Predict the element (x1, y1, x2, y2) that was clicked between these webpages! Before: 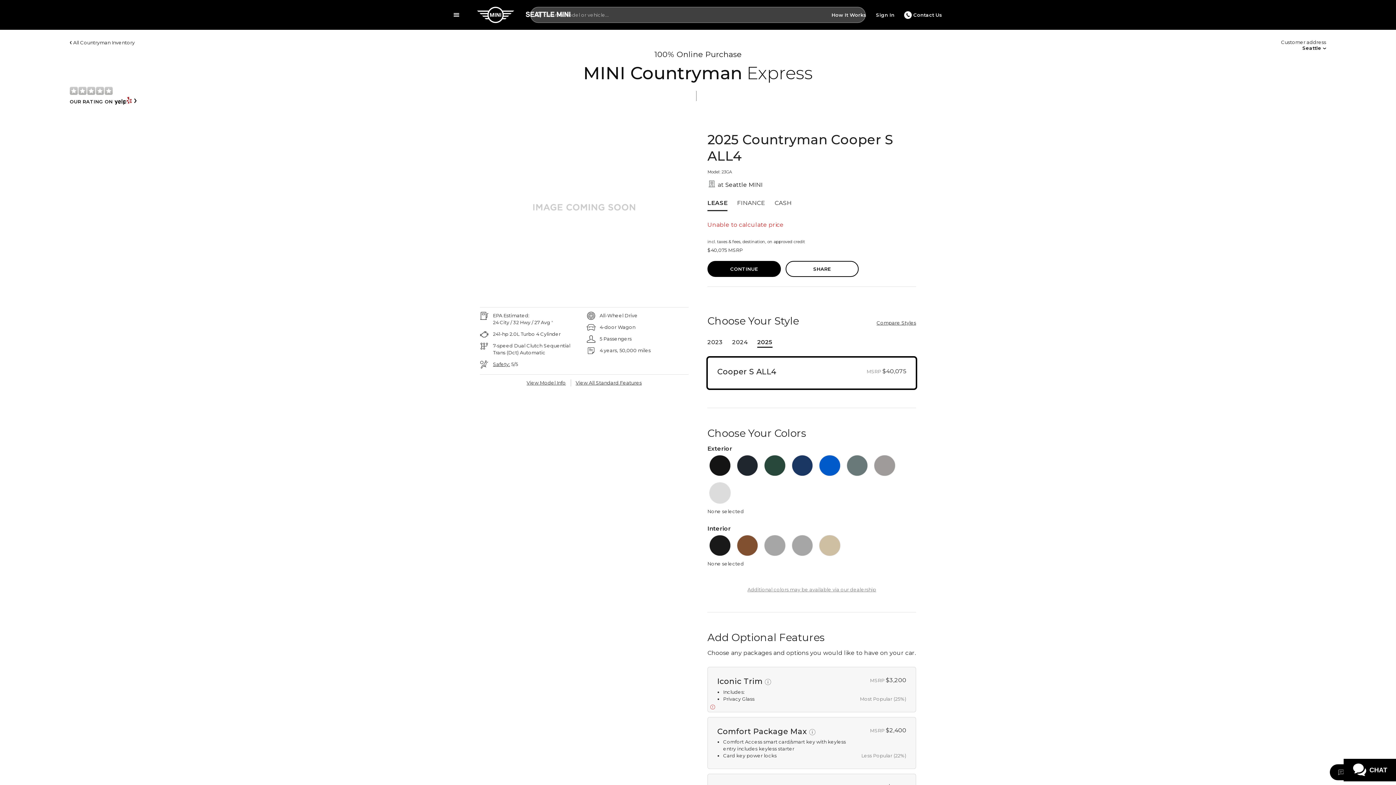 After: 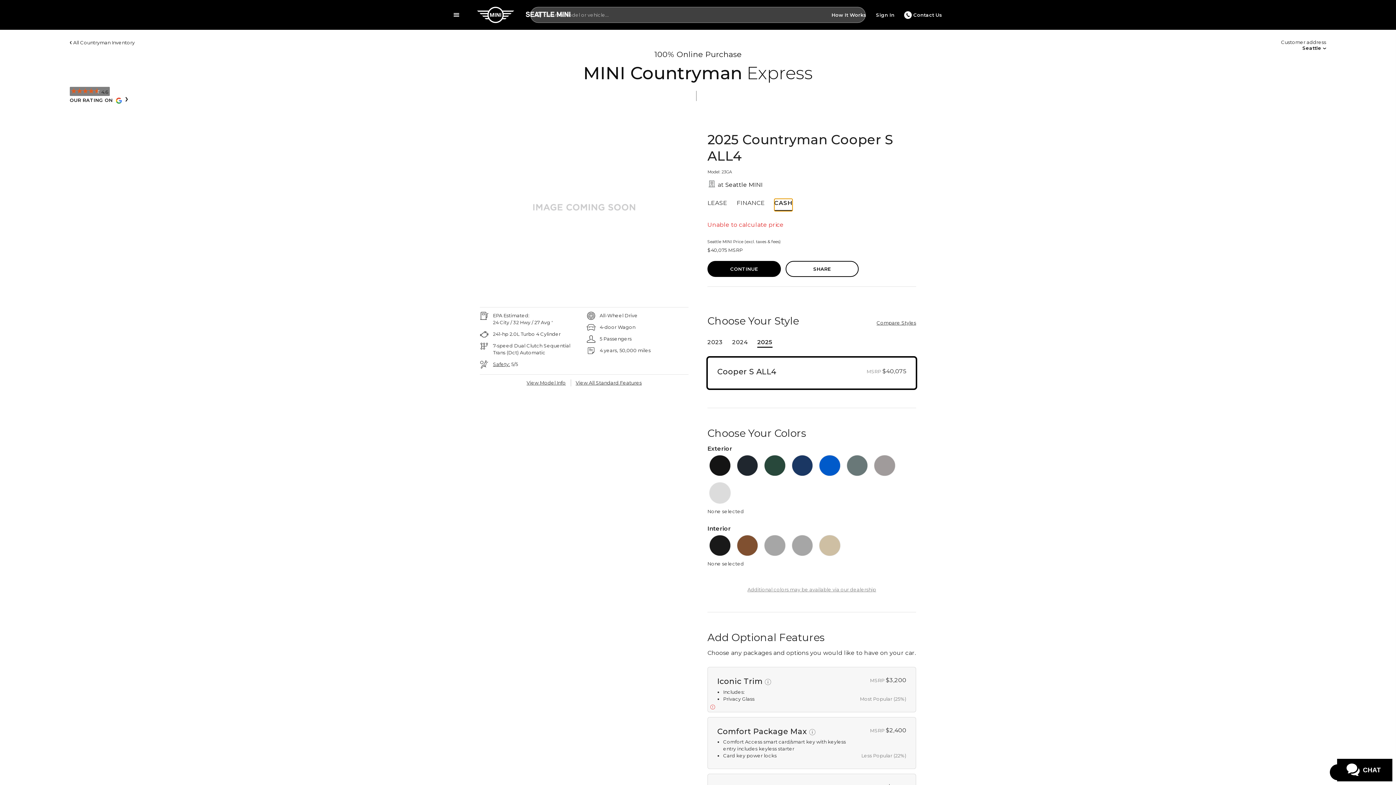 Action: bbox: (774, 198, 791, 210) label: CASH